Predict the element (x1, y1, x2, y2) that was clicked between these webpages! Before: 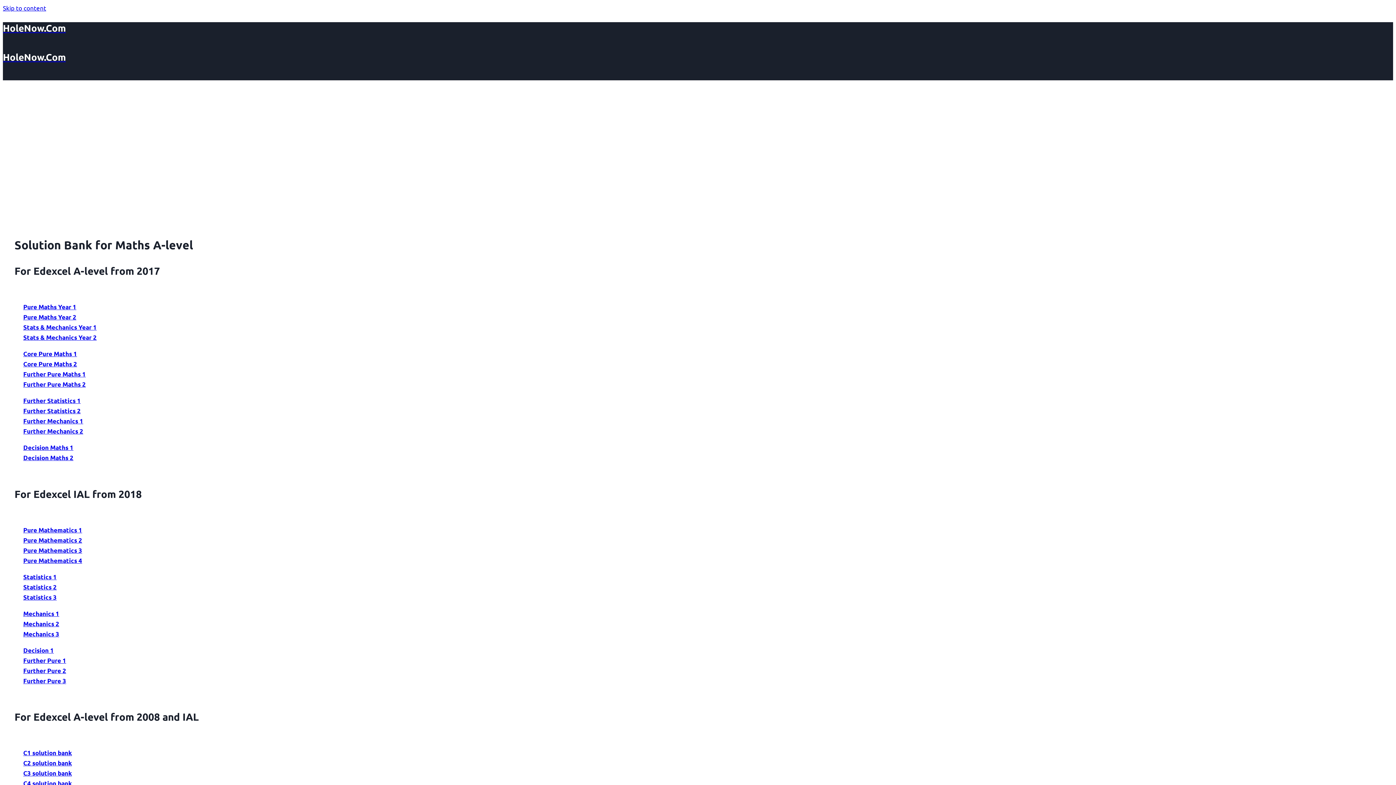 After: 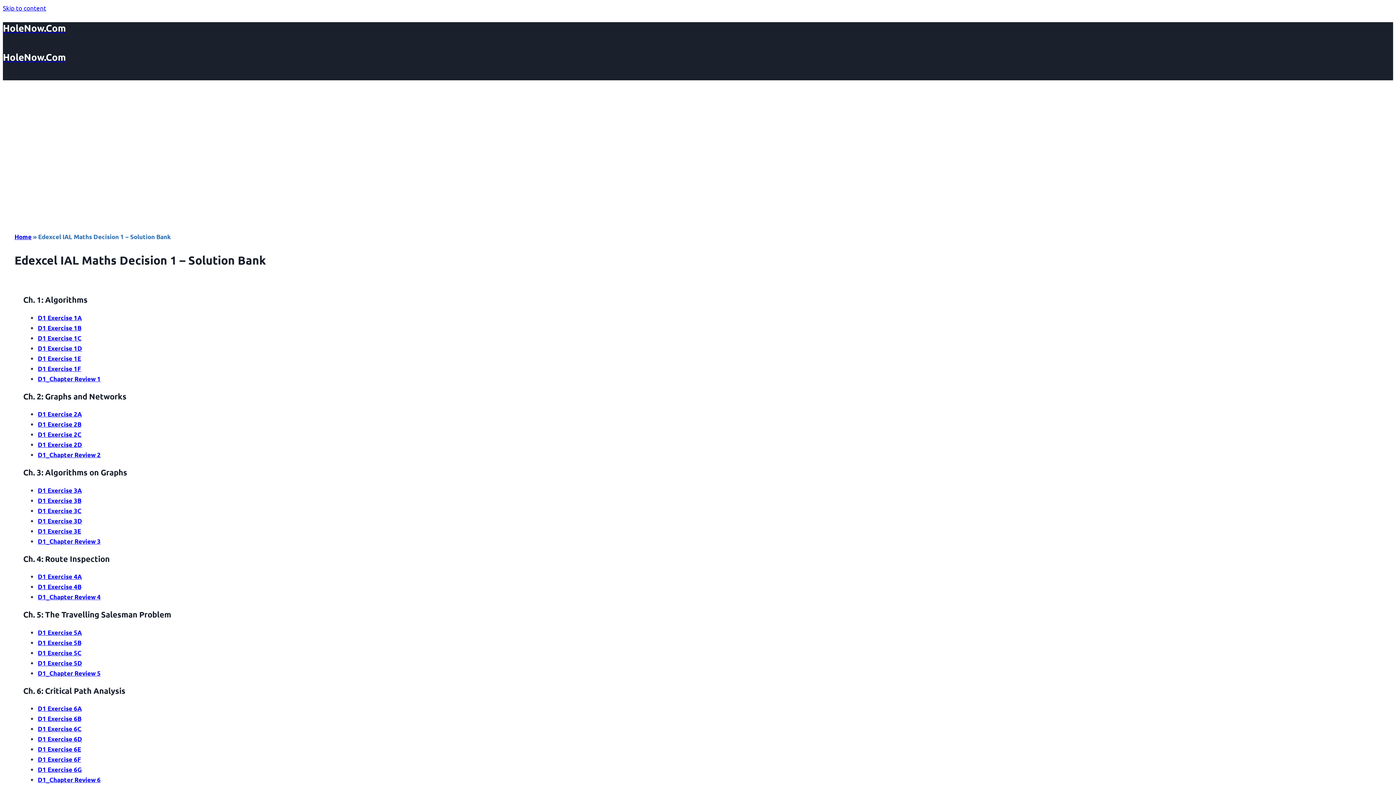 Action: label: Decision 1 bbox: (23, 646, 53, 654)